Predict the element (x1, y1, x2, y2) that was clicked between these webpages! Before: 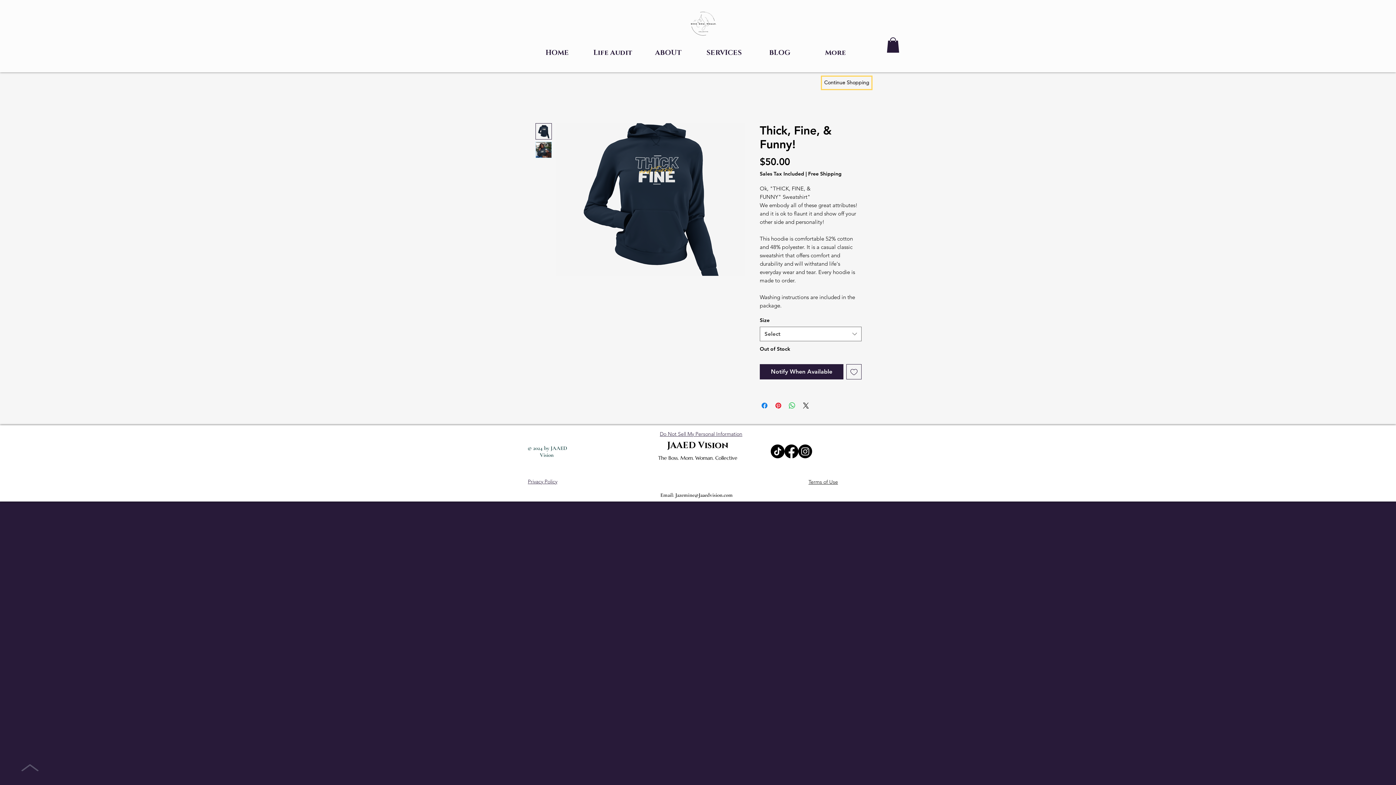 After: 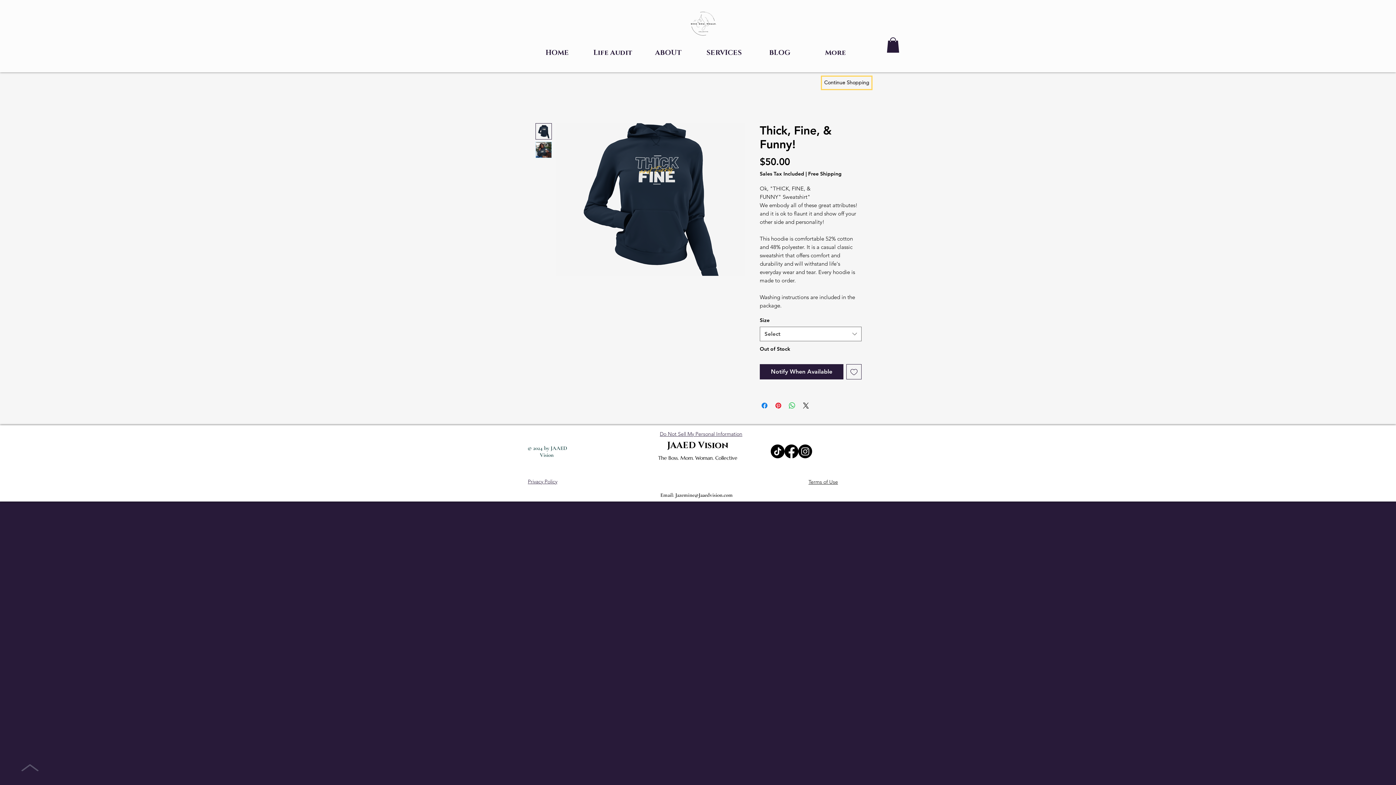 Action: label: Jazemine@Jaaedvision.com bbox: (675, 491, 732, 498)